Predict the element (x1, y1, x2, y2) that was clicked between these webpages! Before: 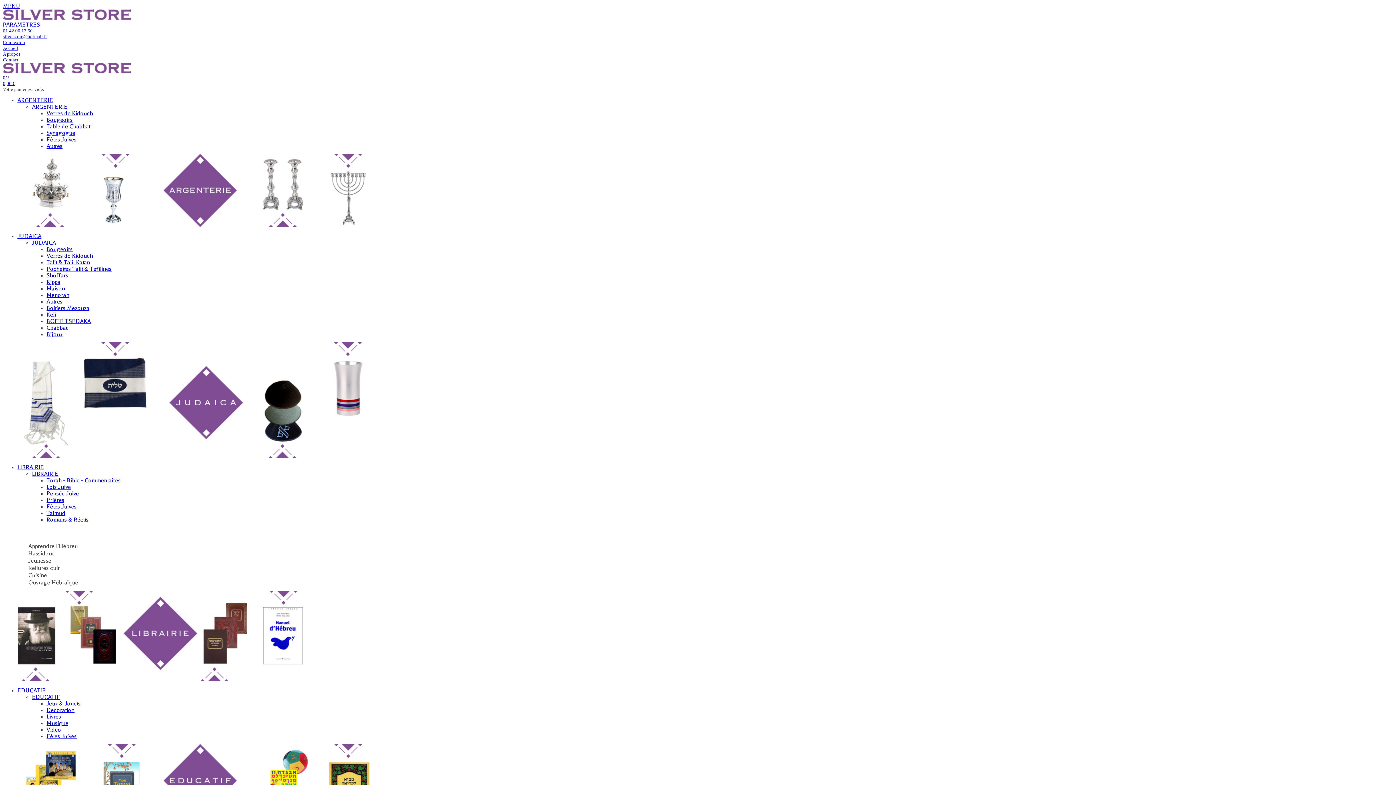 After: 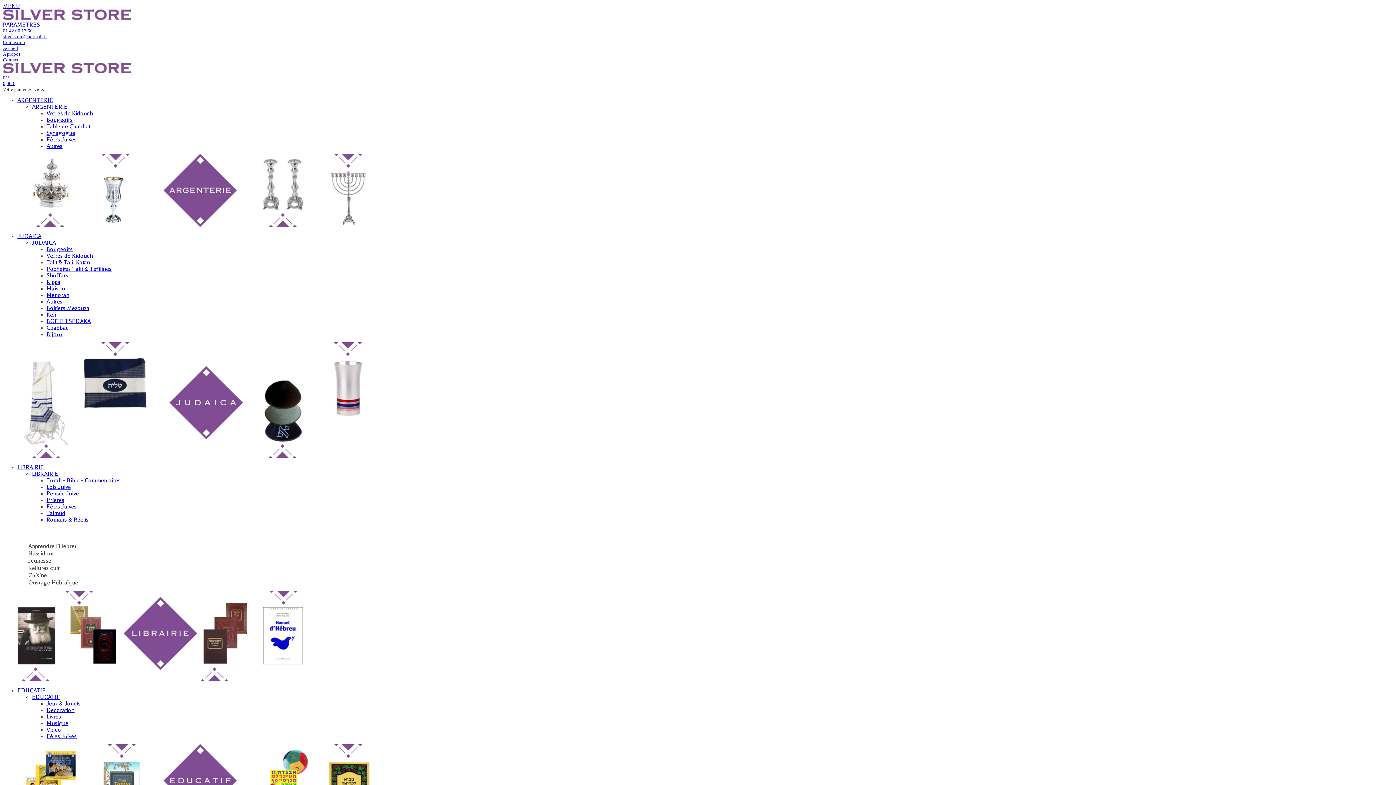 Action: bbox: (46, 311, 56, 318) label: Keli